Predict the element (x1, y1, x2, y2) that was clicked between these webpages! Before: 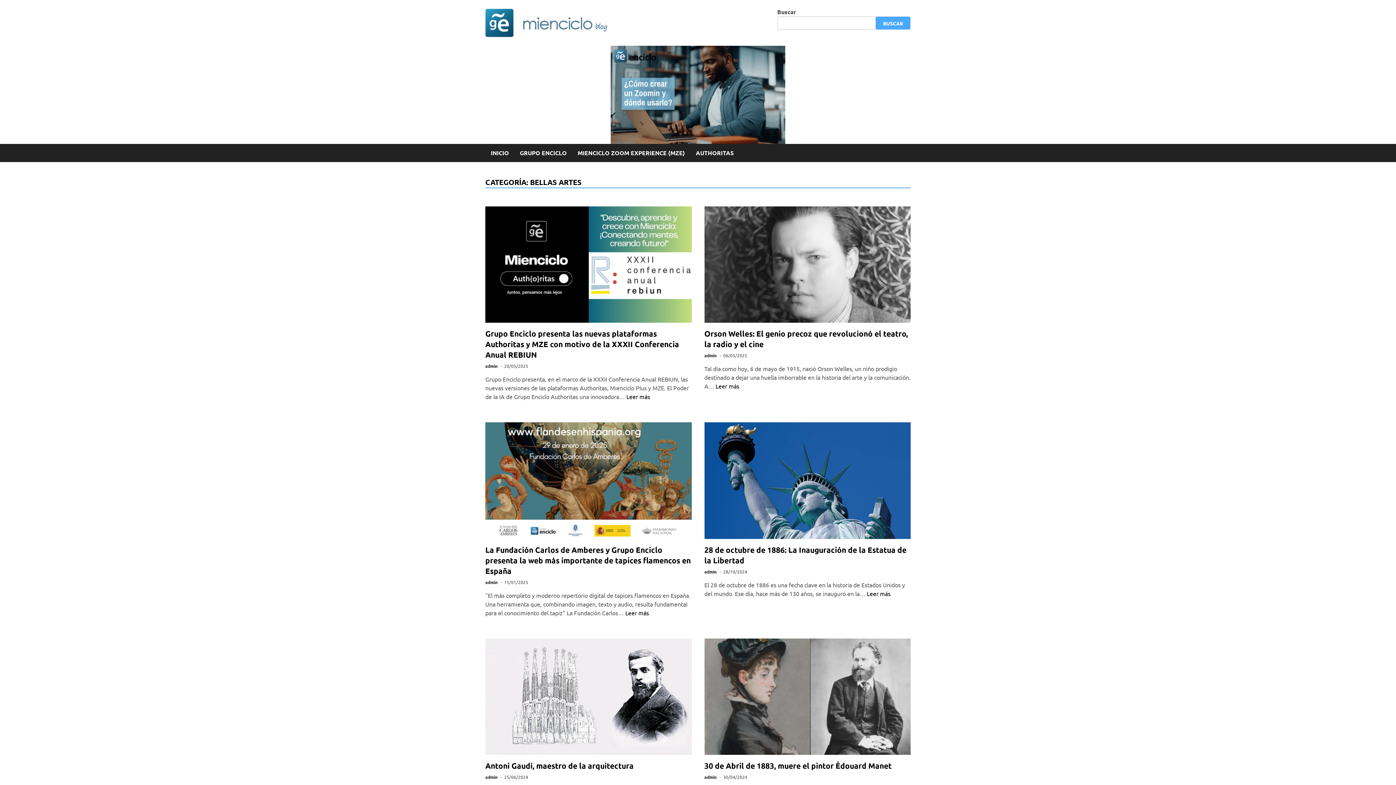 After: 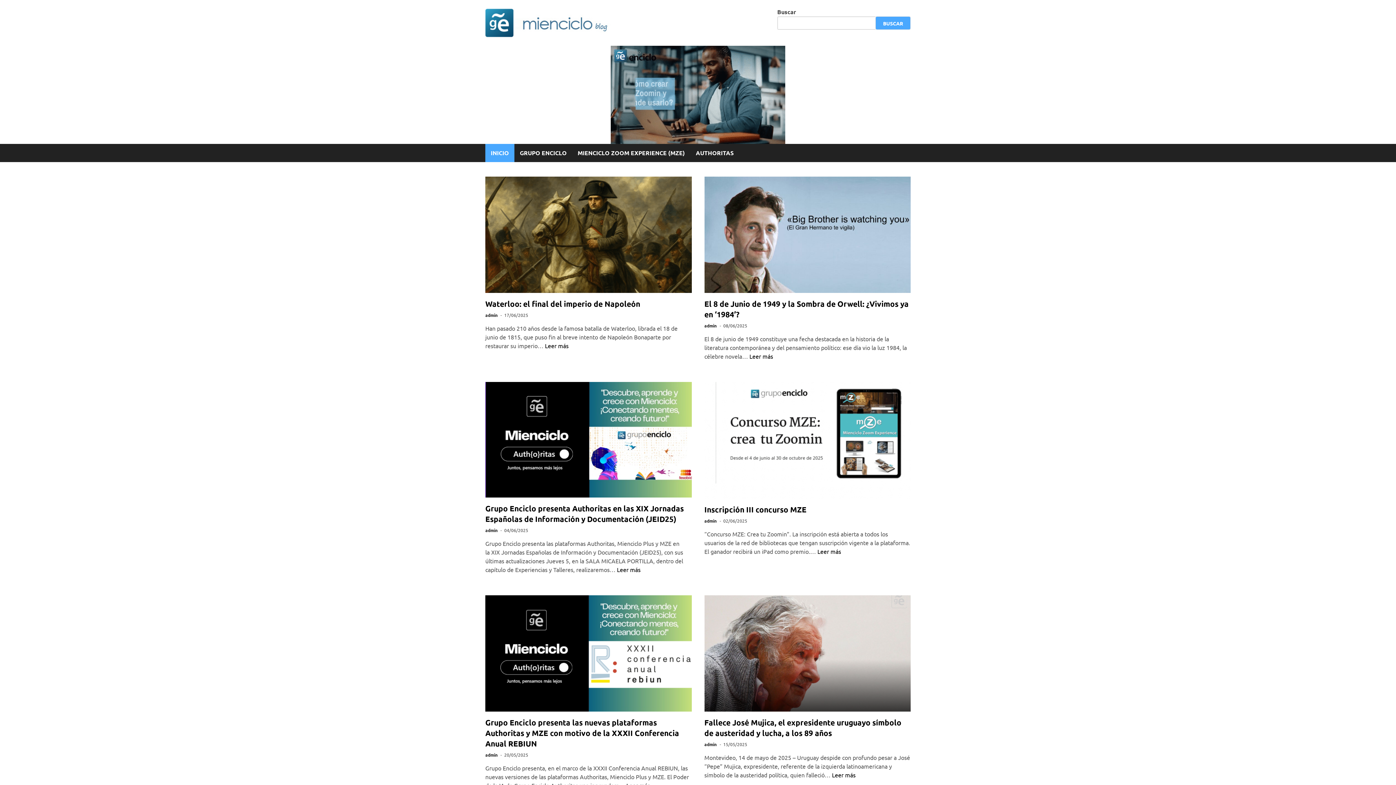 Action: bbox: (485, 8, 618, 37)